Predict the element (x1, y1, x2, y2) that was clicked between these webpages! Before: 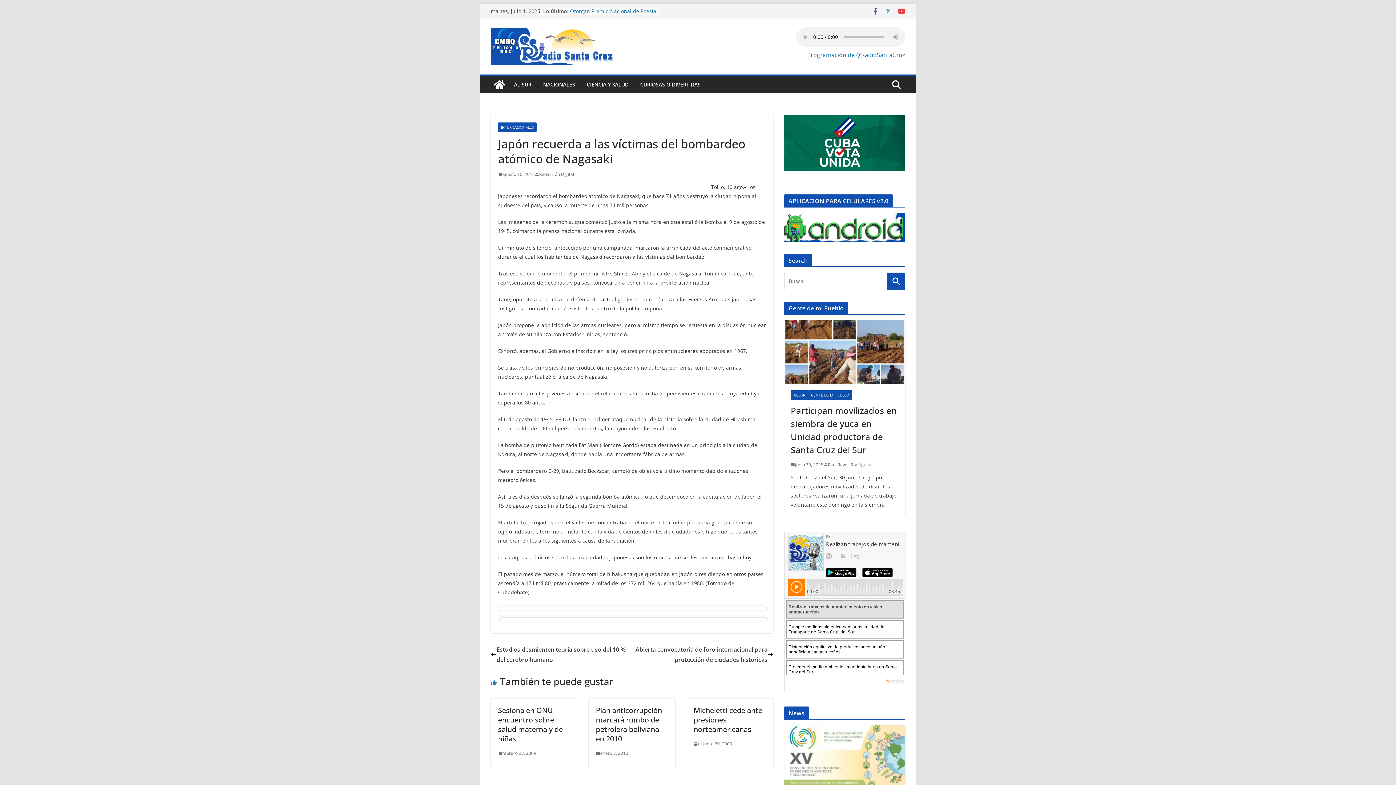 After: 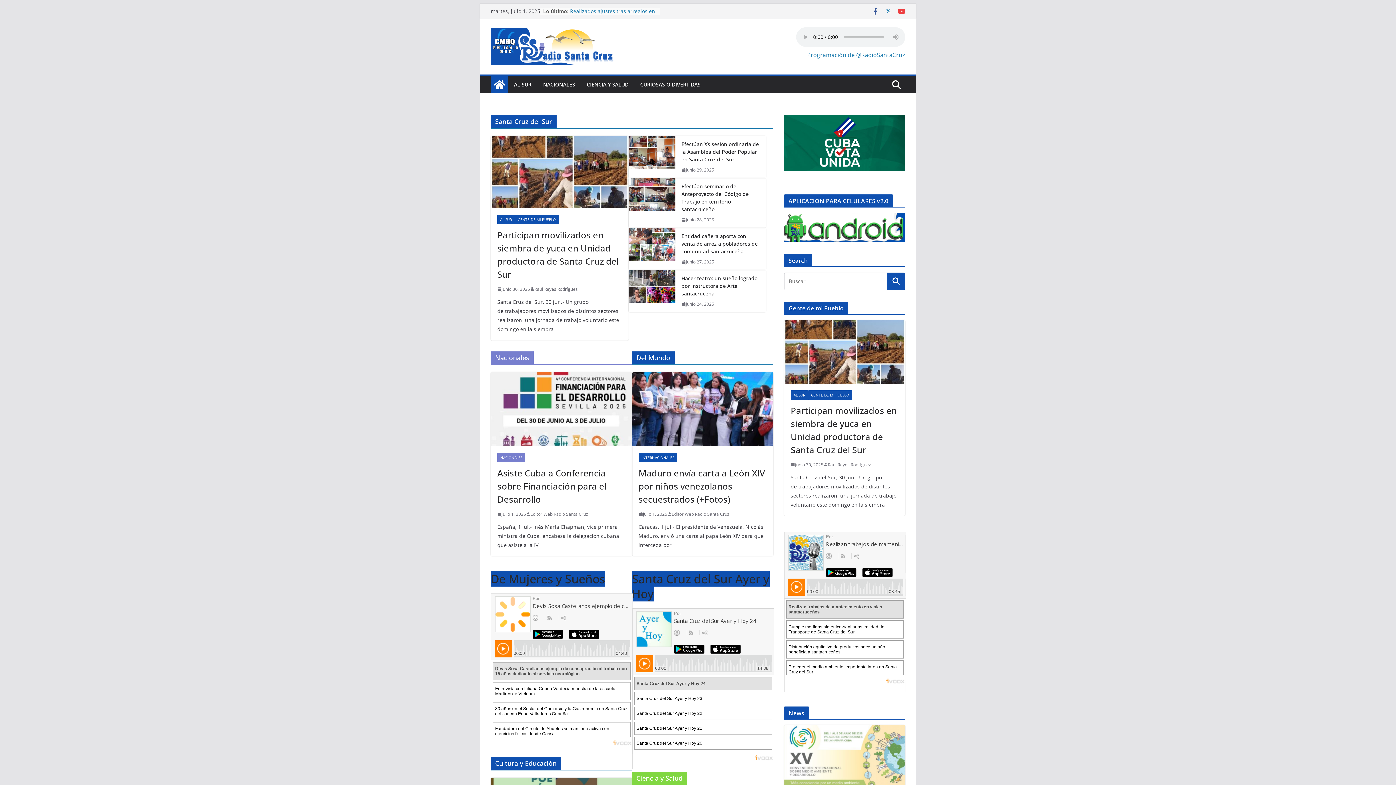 Action: bbox: (490, 27, 615, 65)